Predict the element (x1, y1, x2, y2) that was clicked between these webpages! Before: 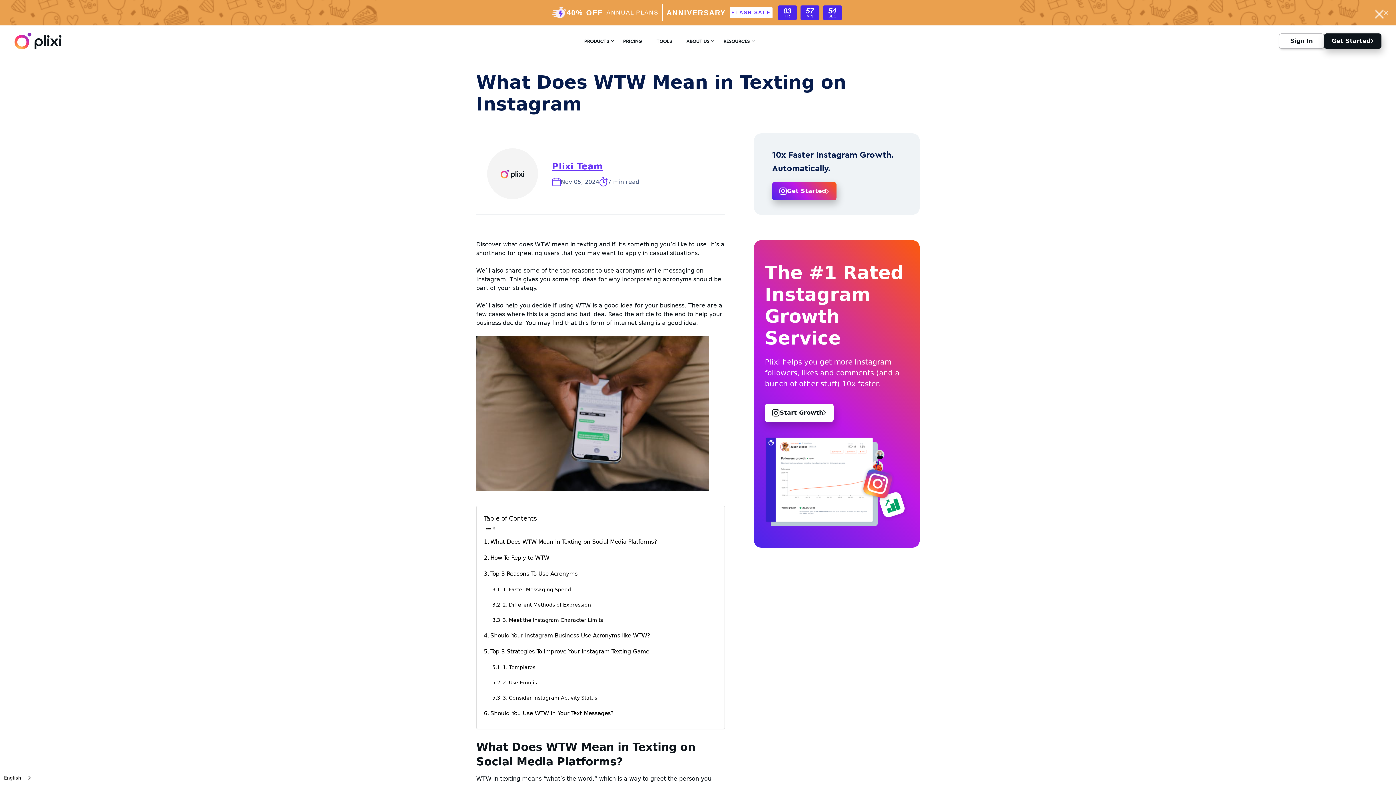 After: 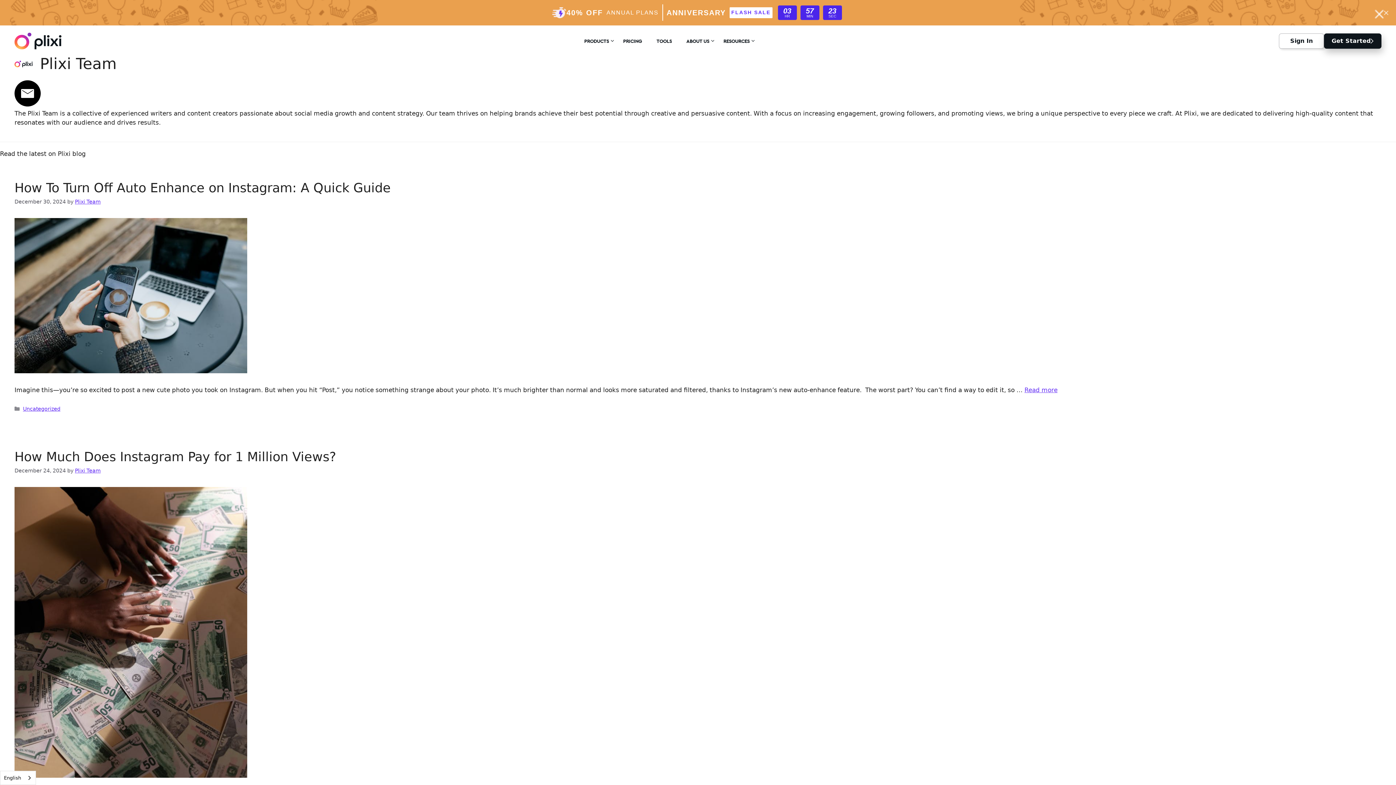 Action: label: Plixi Team bbox: (552, 161, 603, 171)